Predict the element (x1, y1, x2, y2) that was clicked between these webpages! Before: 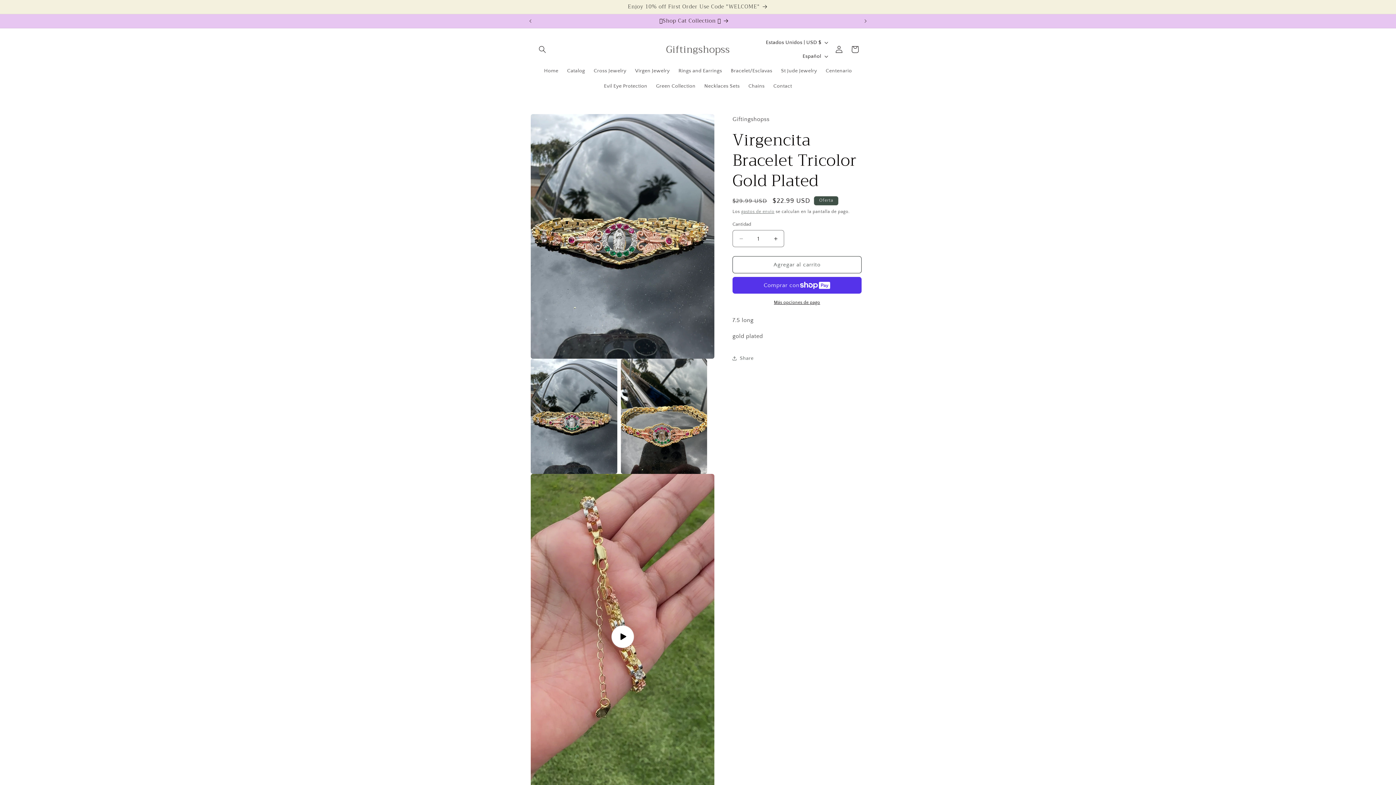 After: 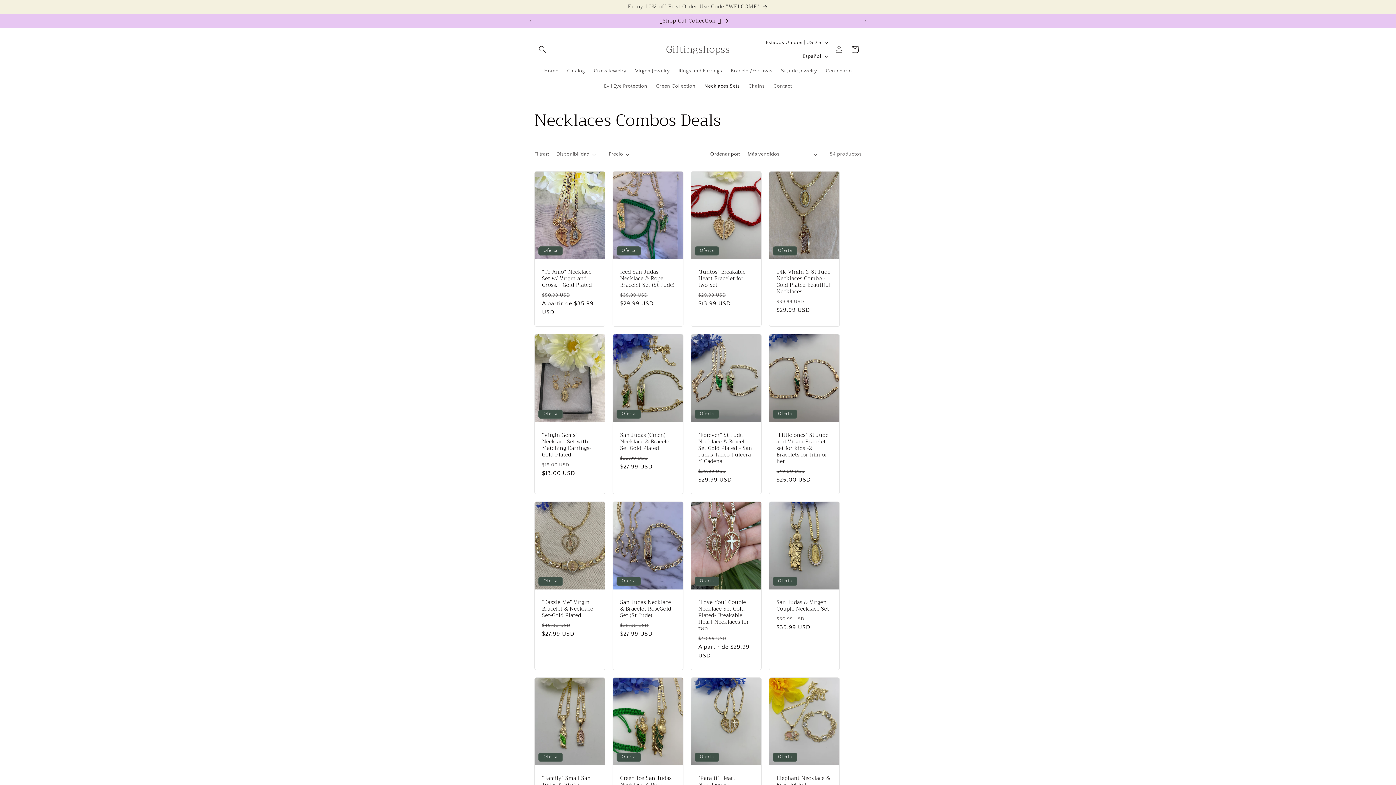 Action: label: Necklaces Sets bbox: (700, 78, 744, 93)